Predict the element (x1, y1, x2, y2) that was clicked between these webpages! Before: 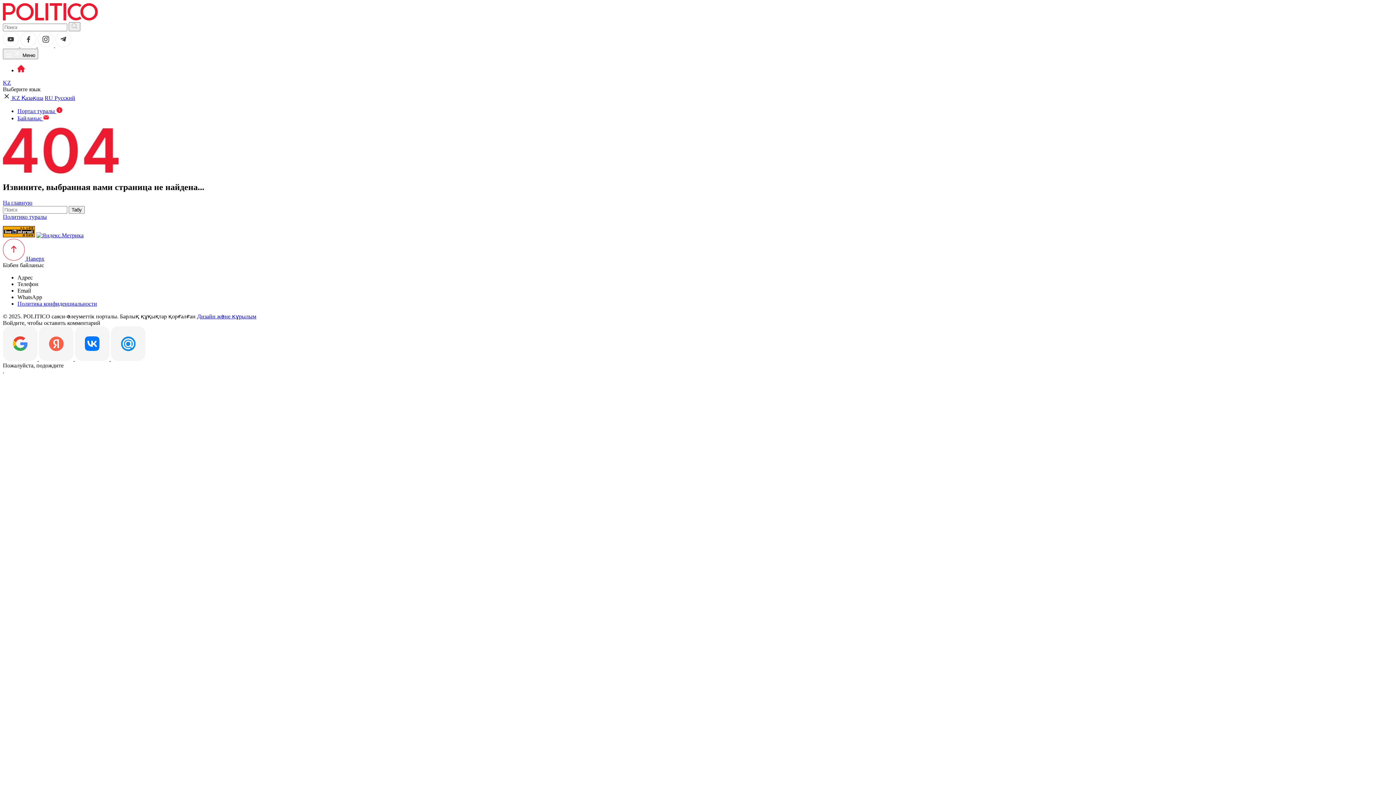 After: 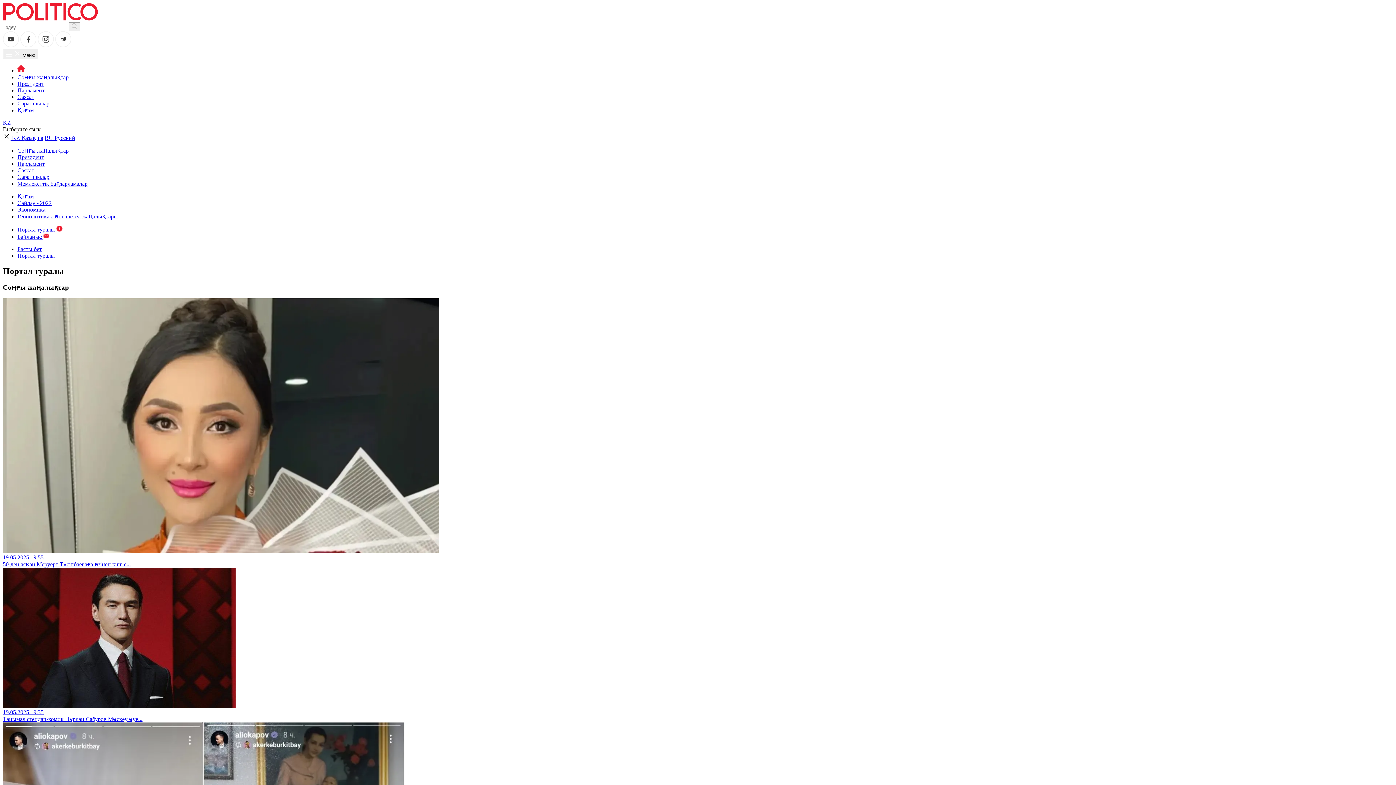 Action: bbox: (17, 108, 62, 114) label: Портал туралы 